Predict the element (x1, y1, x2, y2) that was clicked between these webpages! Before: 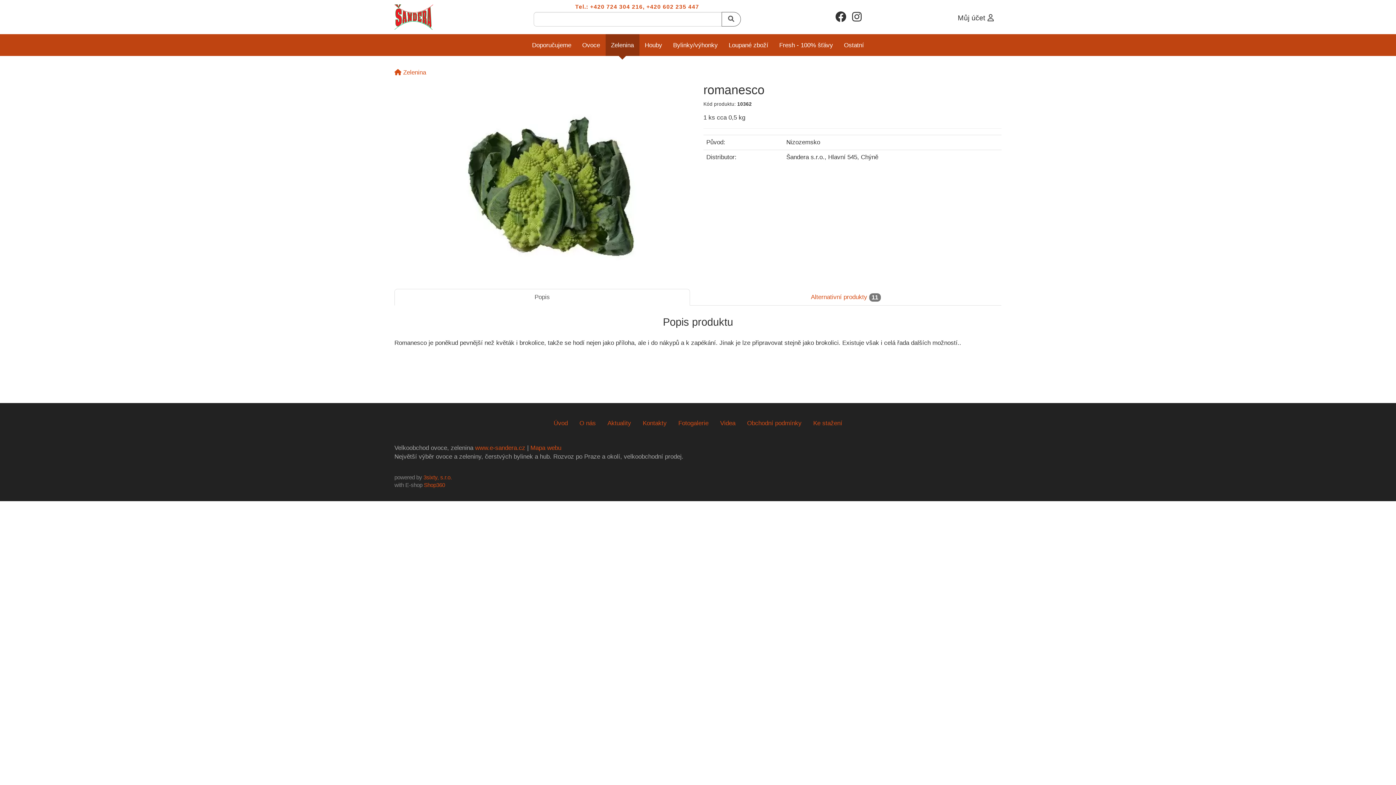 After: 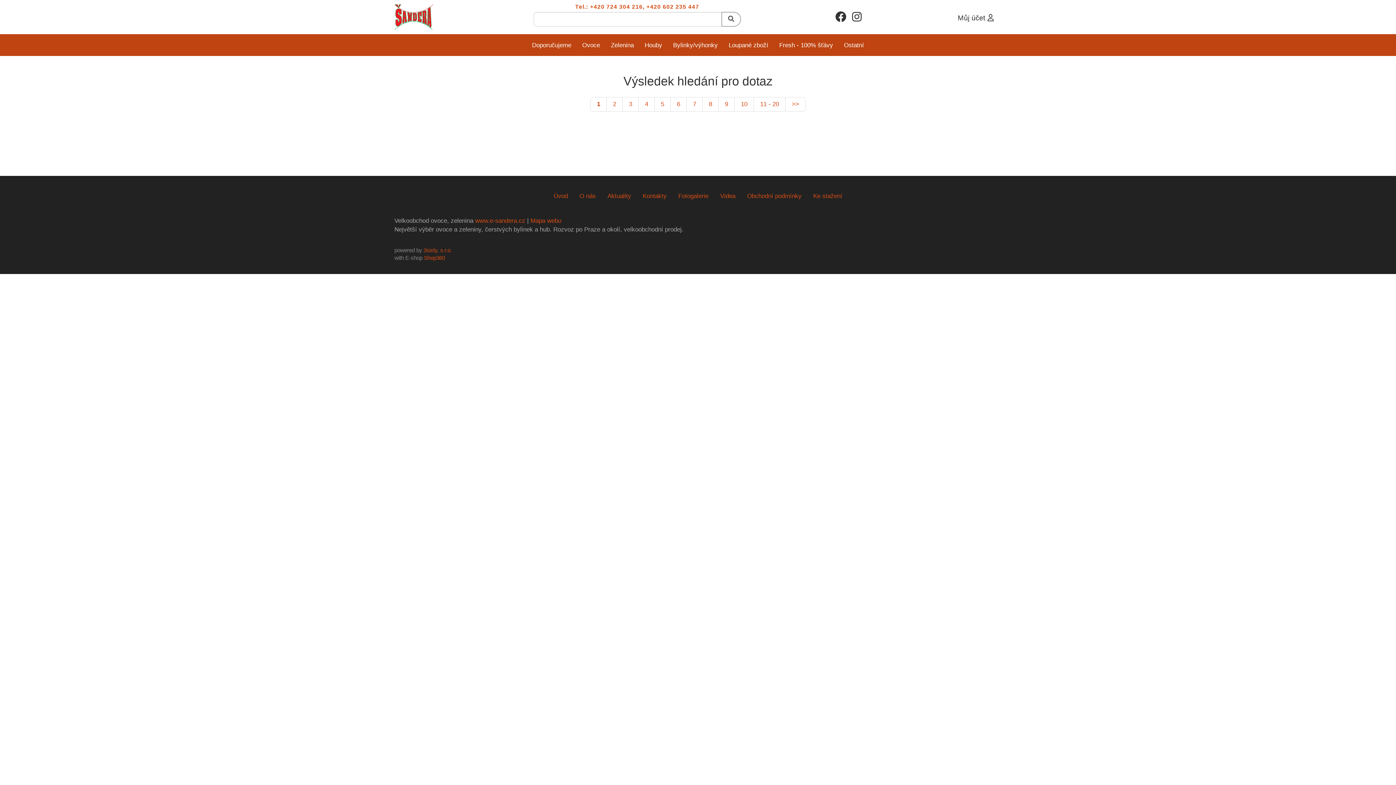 Action: bbox: (721, 11, 741, 26)